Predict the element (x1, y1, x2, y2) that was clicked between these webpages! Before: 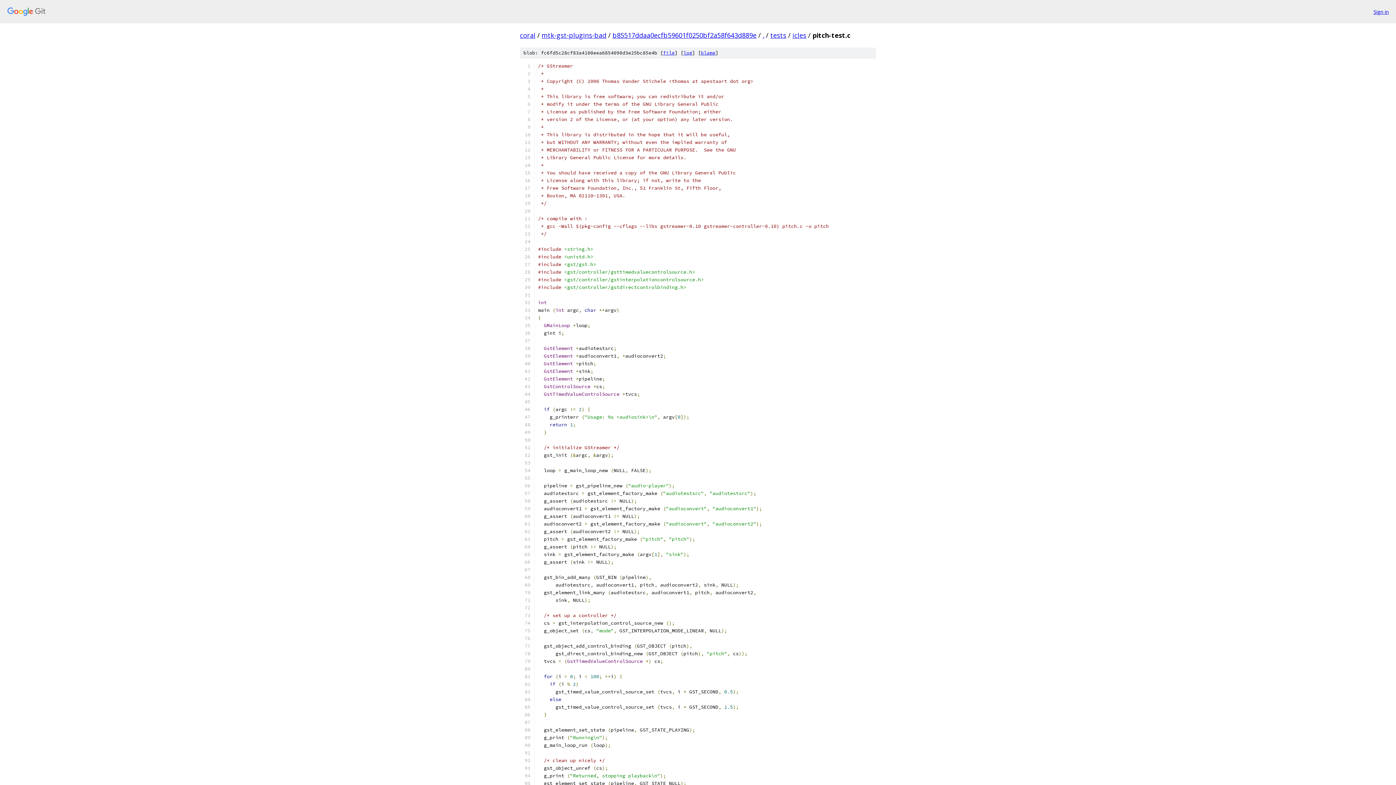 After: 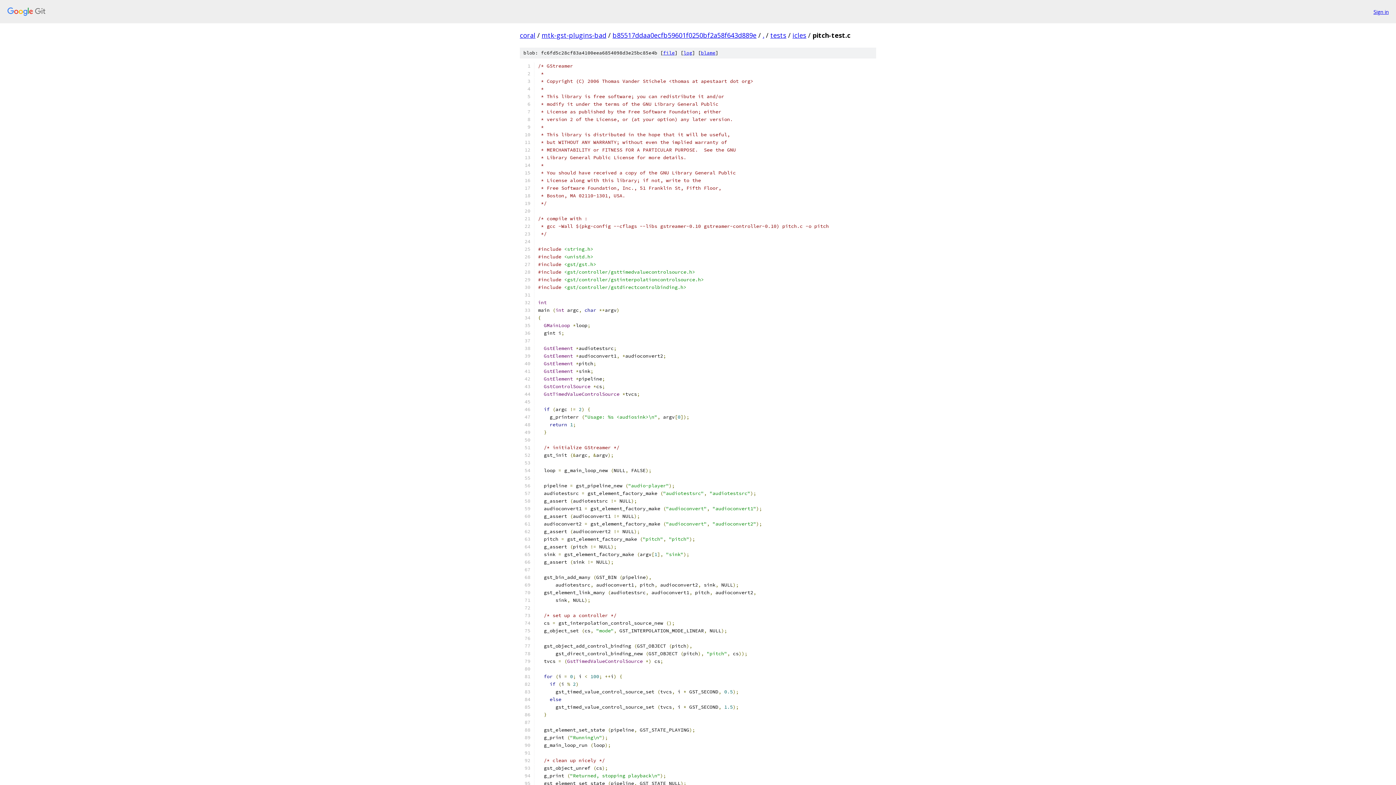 Action: bbox: (663, 49, 674, 56) label: file